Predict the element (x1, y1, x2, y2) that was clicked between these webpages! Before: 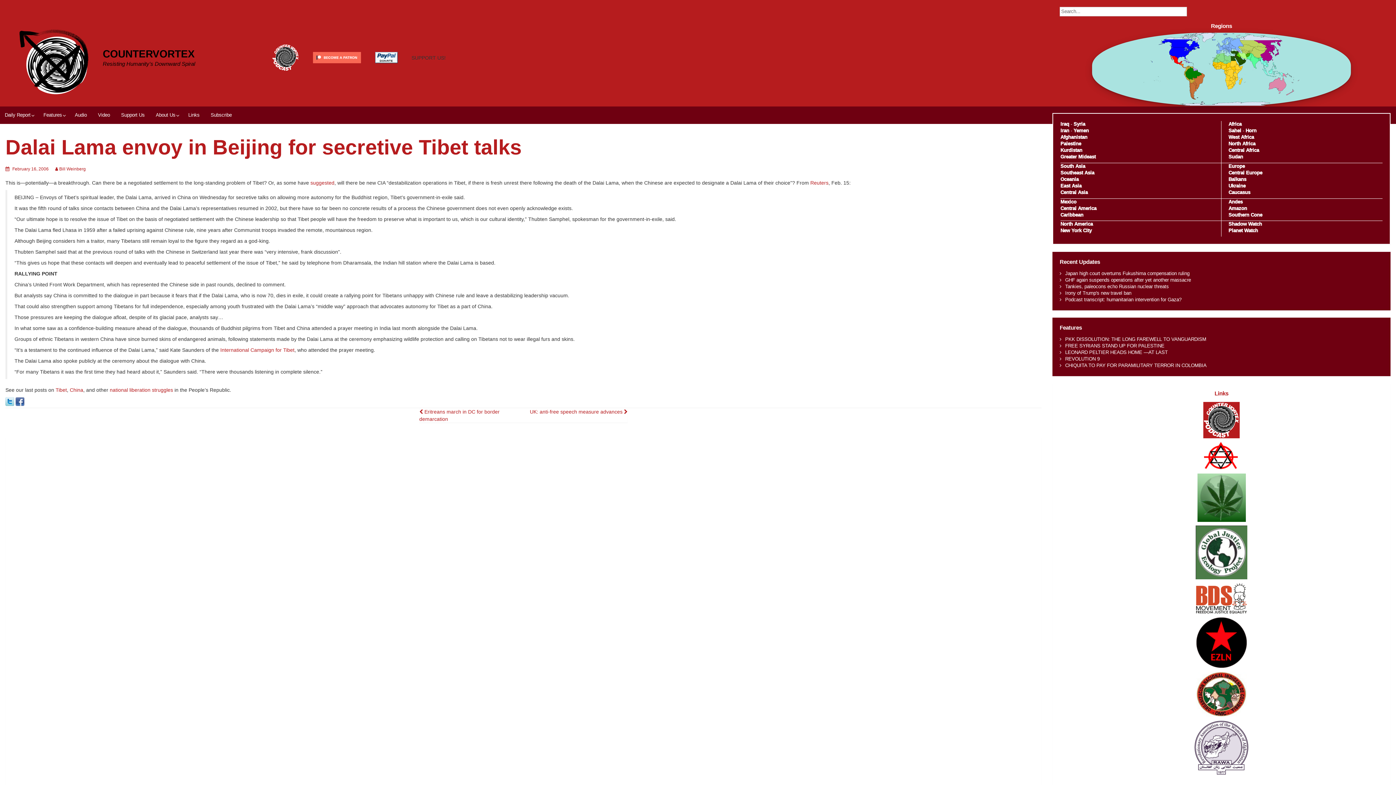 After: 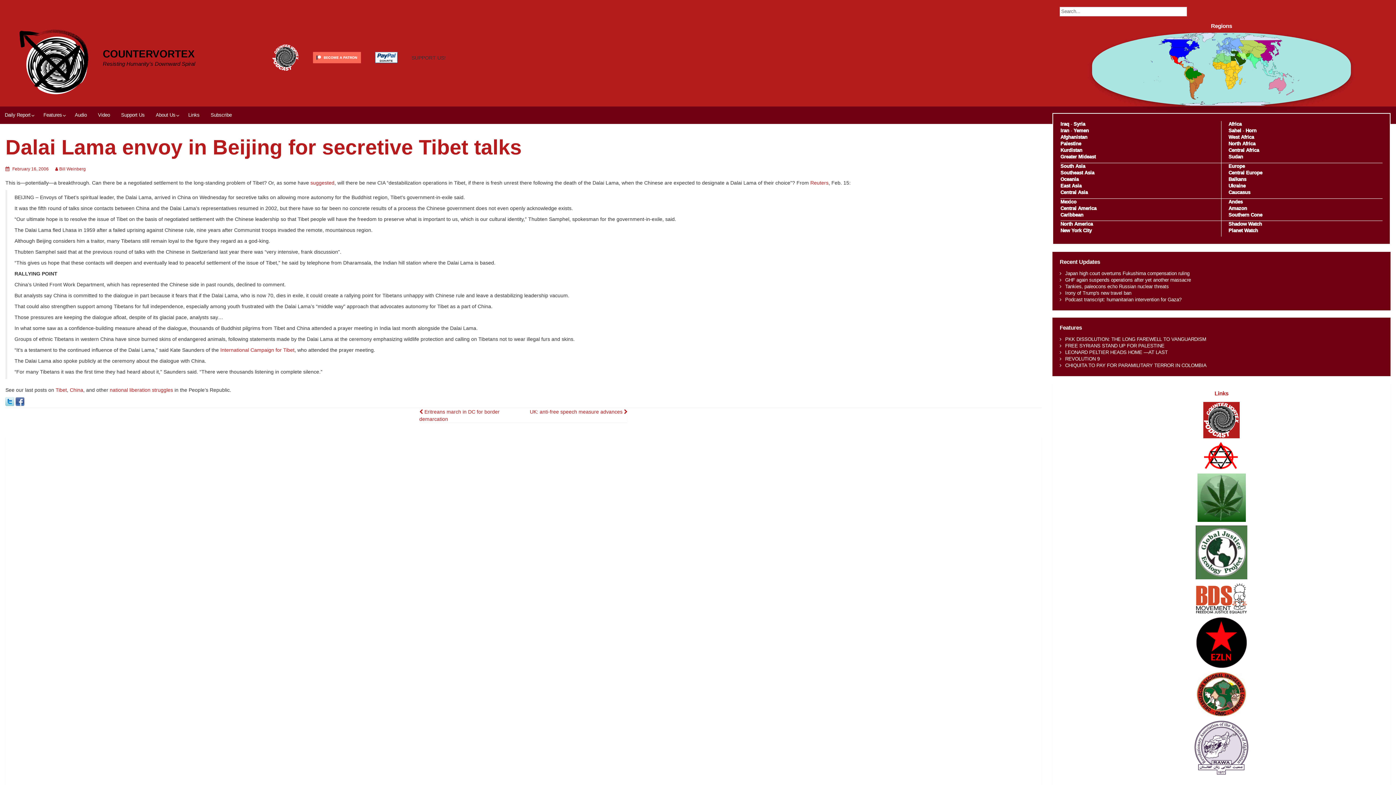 Action: bbox: (5, 398, 14, 404)